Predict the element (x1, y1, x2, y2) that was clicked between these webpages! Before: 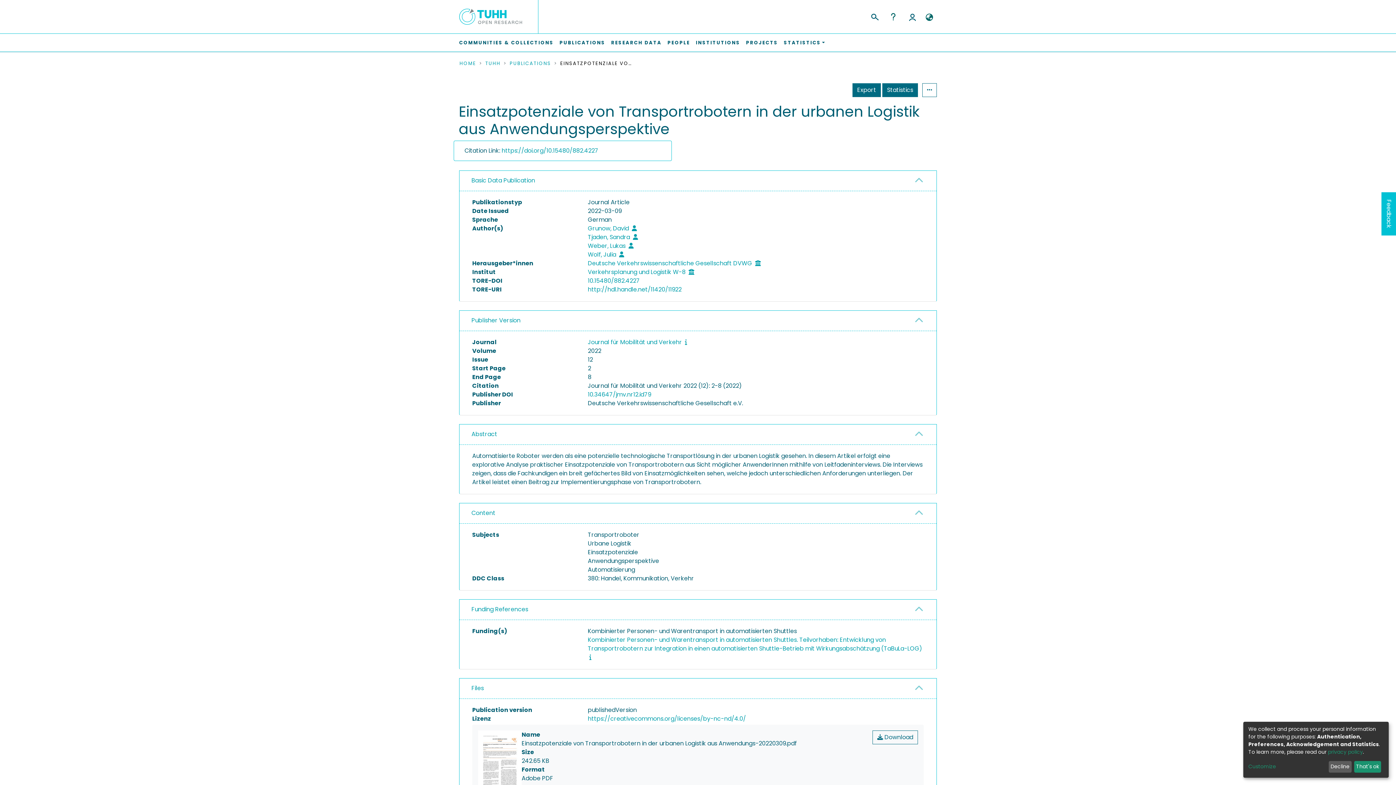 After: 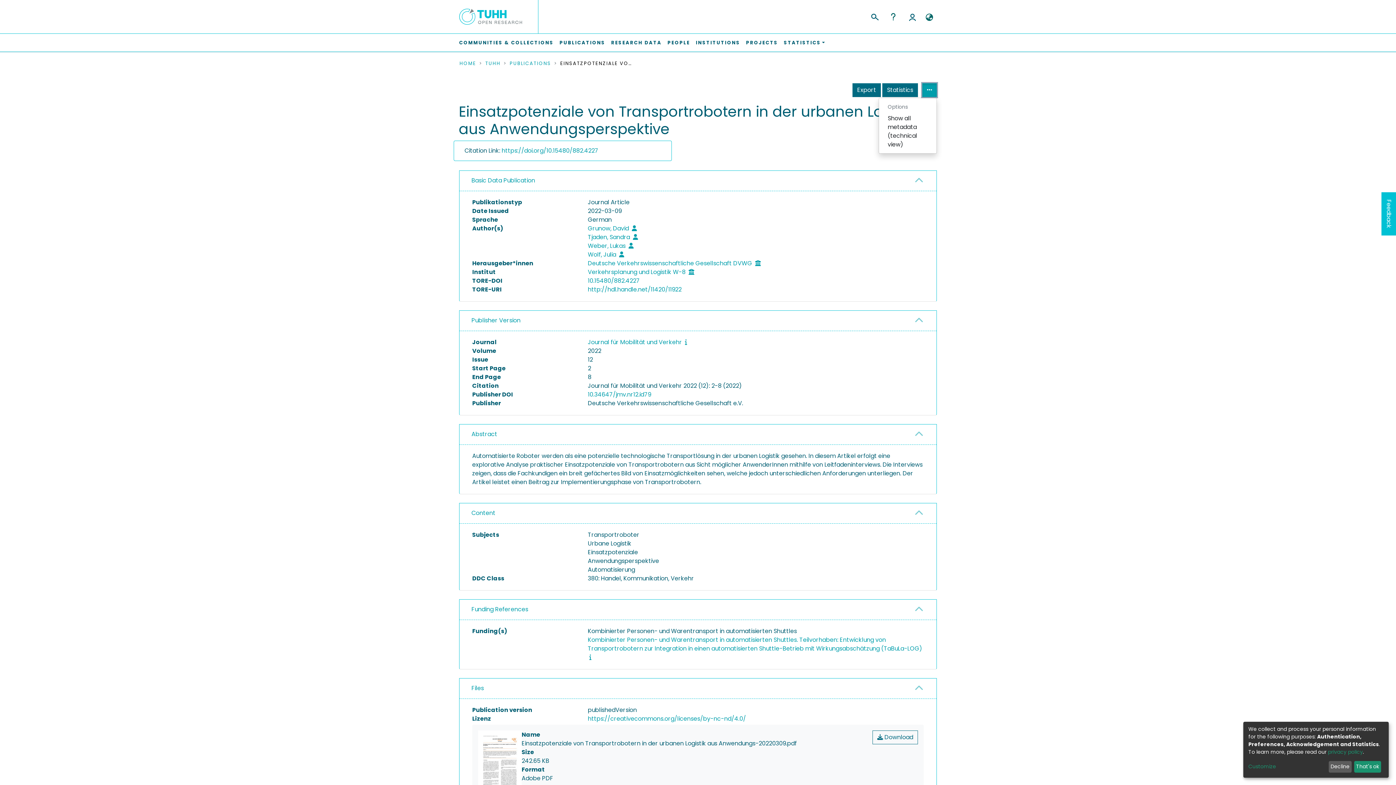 Action: bbox: (922, 61, 937, 74)